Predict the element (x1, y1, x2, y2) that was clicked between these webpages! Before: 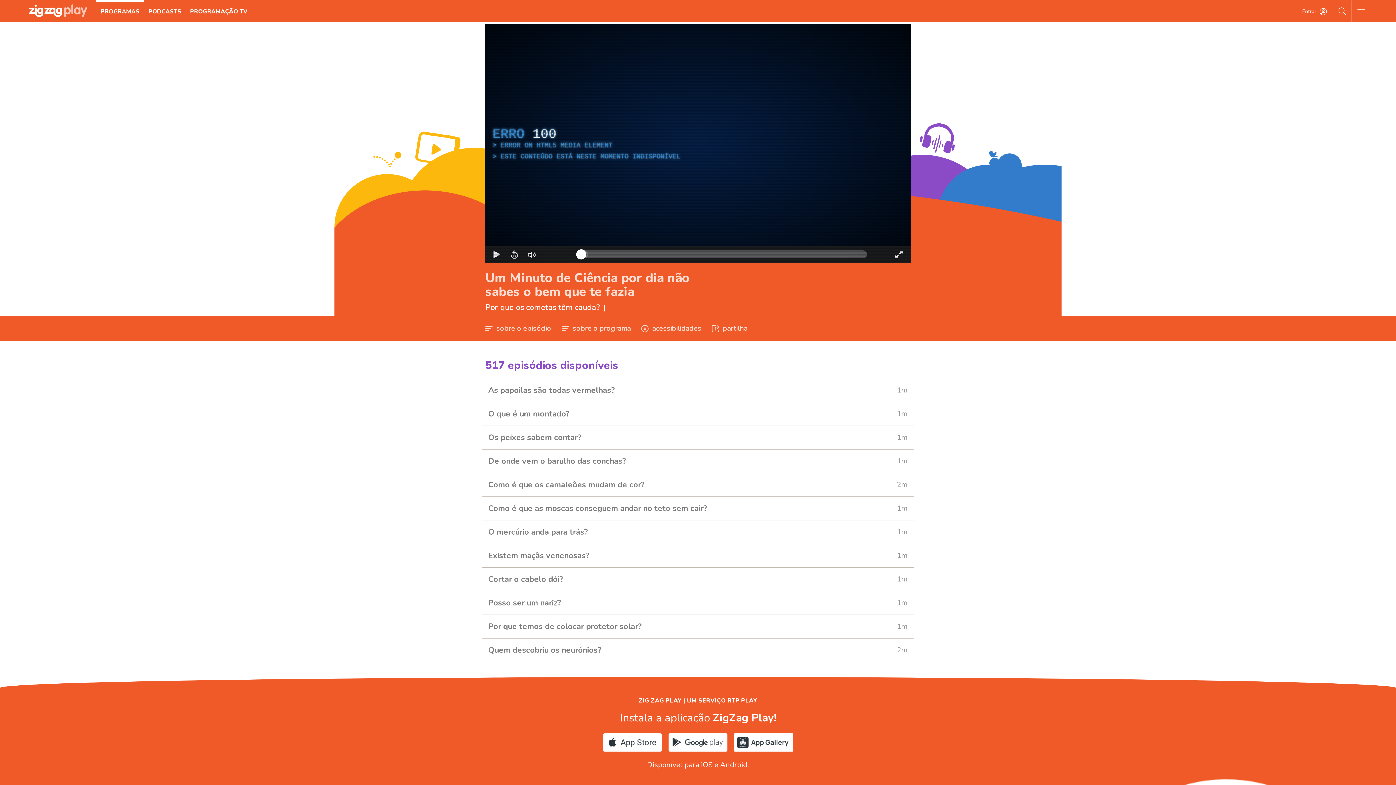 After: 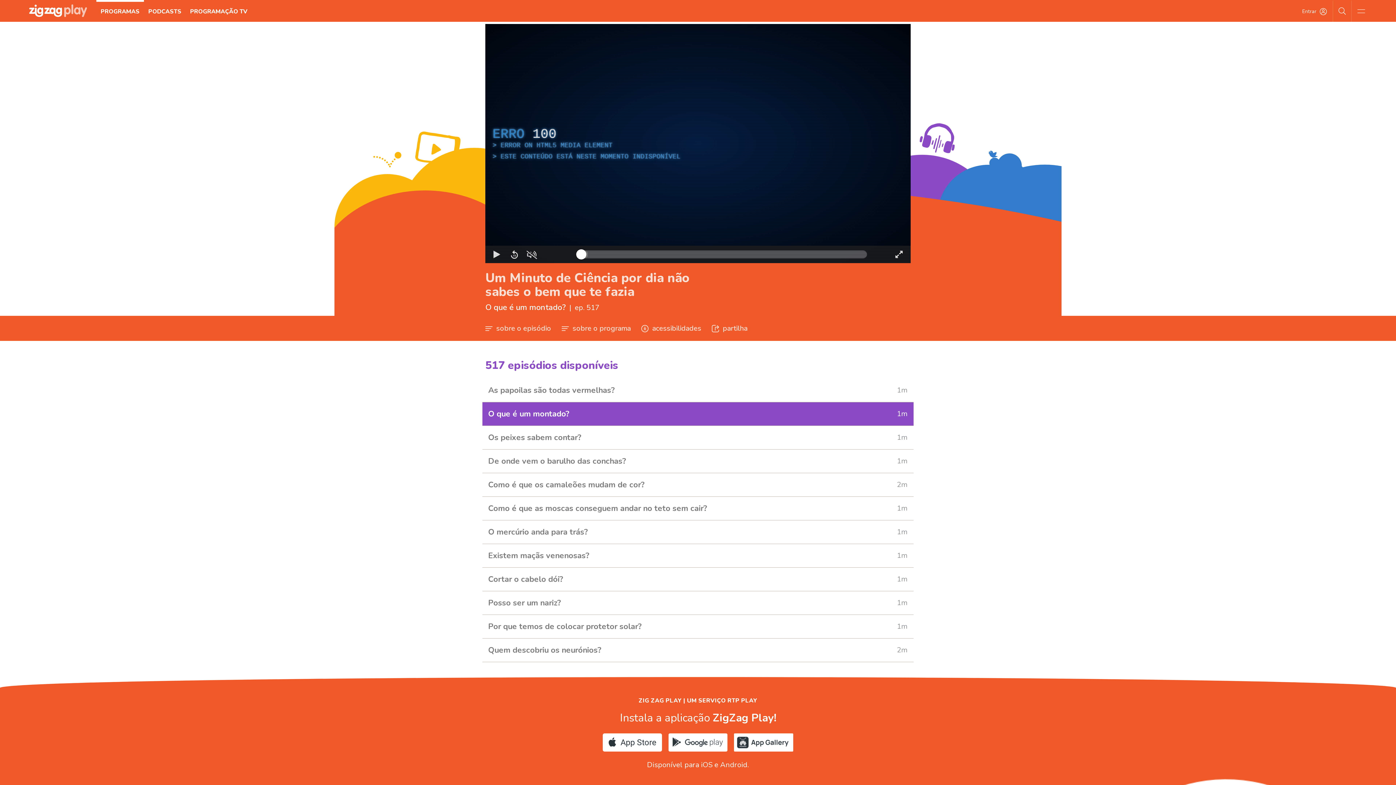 Action: label: O que é um montado?
1m bbox: (482, 402, 913, 426)